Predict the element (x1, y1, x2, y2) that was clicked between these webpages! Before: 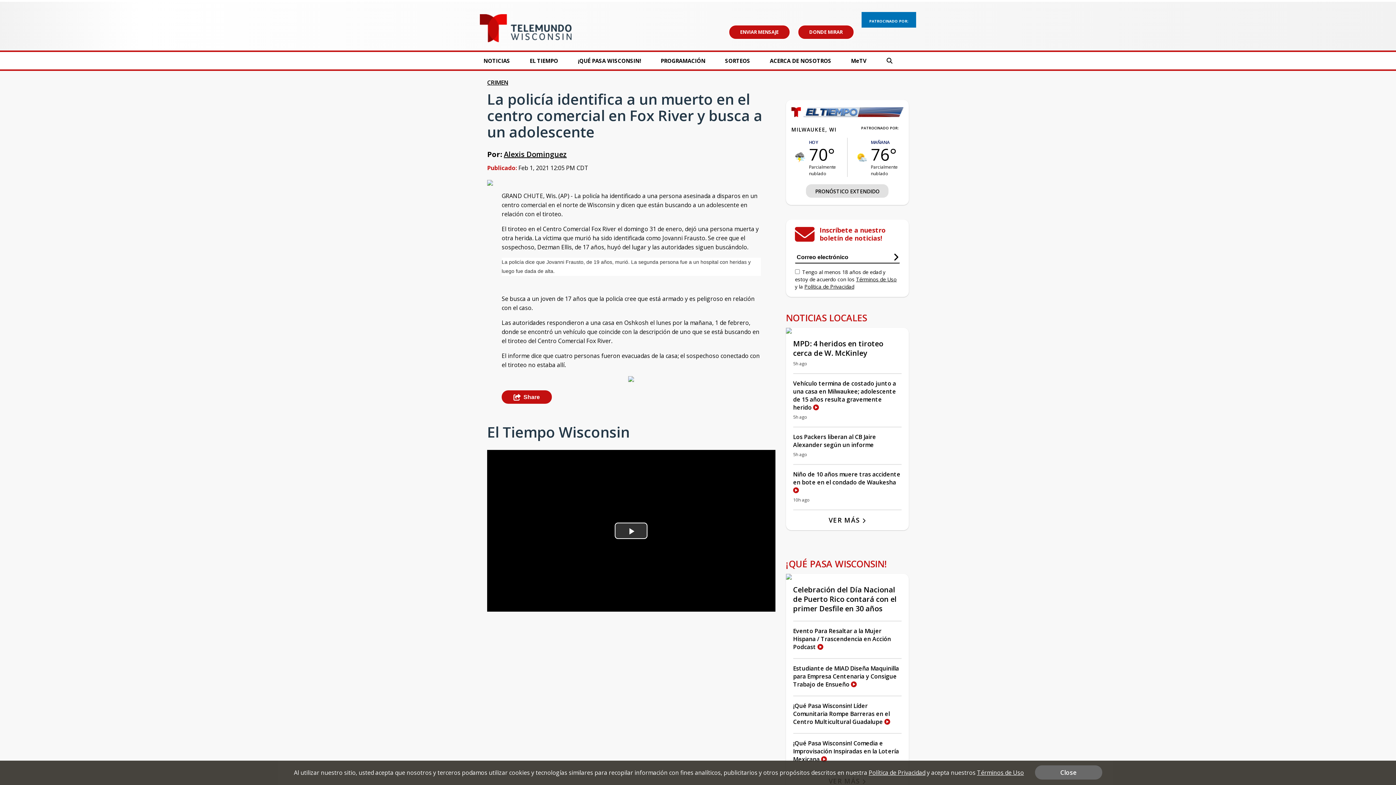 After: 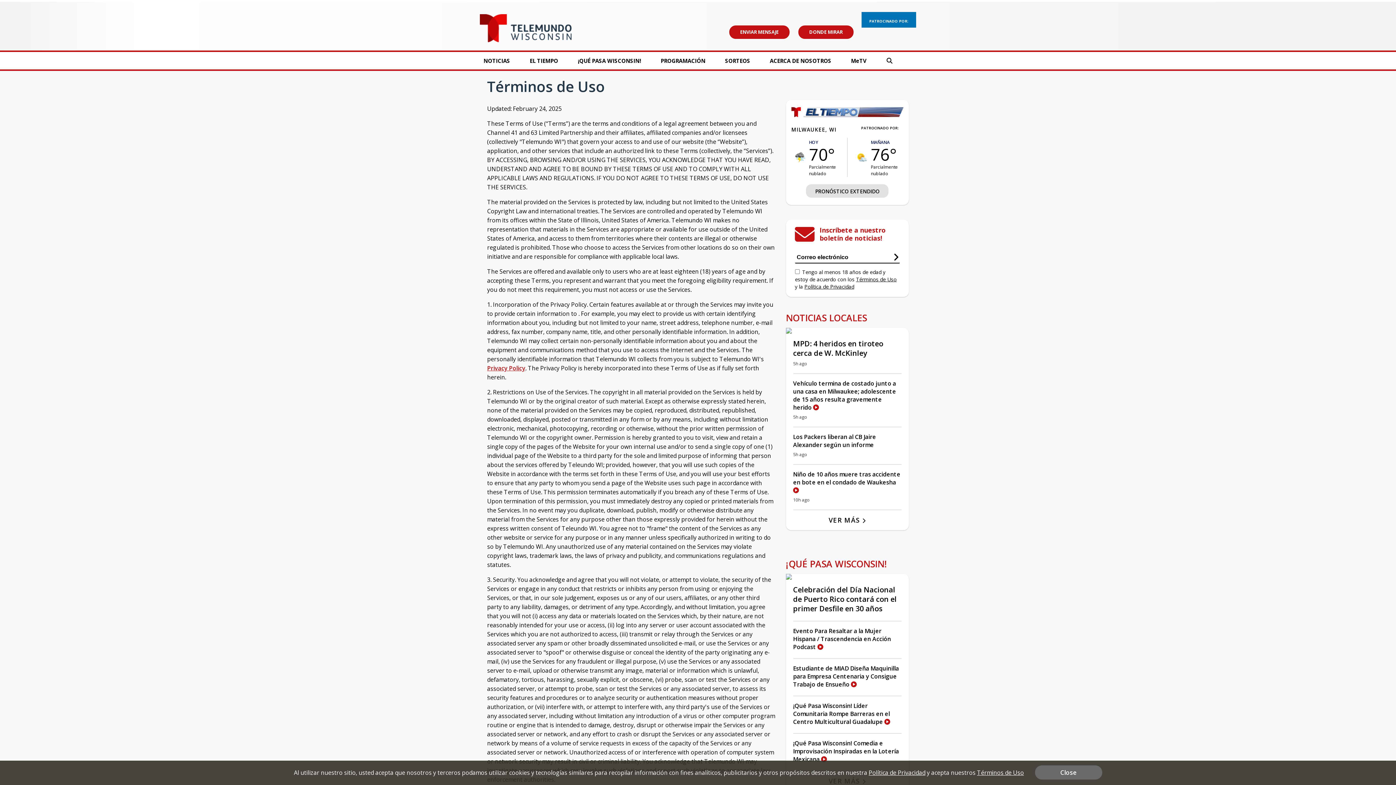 Action: bbox: (977, 768, 1024, 776) label: Términos de Uso